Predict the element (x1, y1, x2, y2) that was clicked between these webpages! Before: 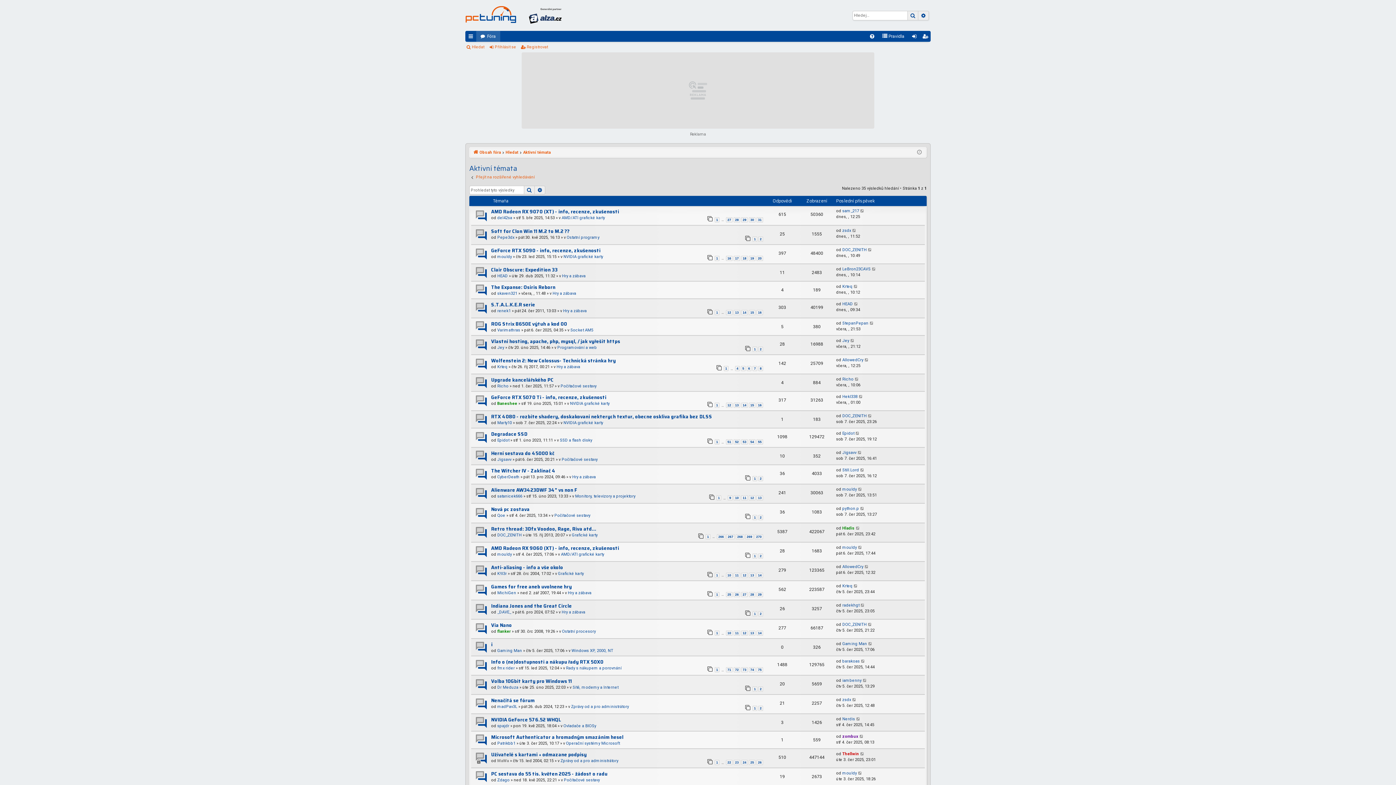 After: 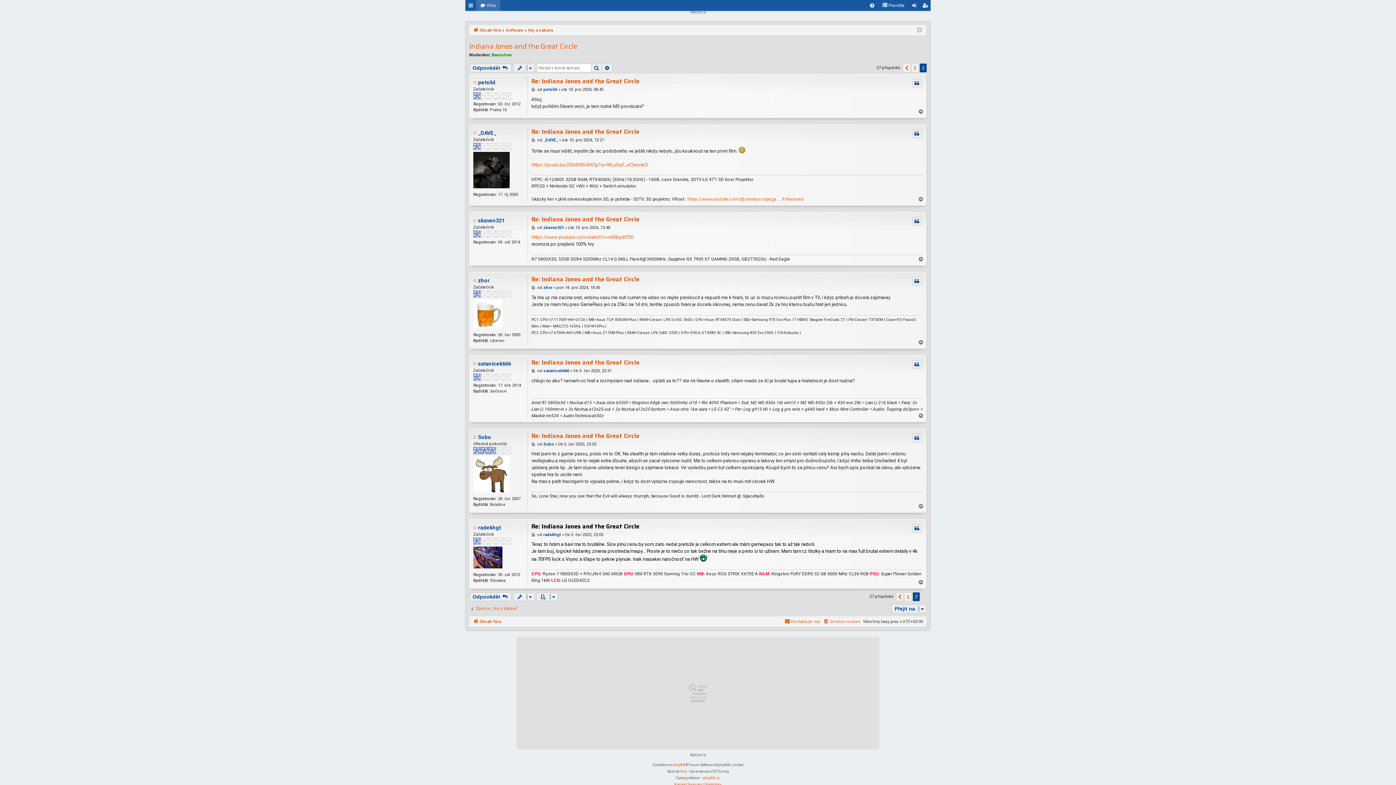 Action: bbox: (860, 602, 865, 608)